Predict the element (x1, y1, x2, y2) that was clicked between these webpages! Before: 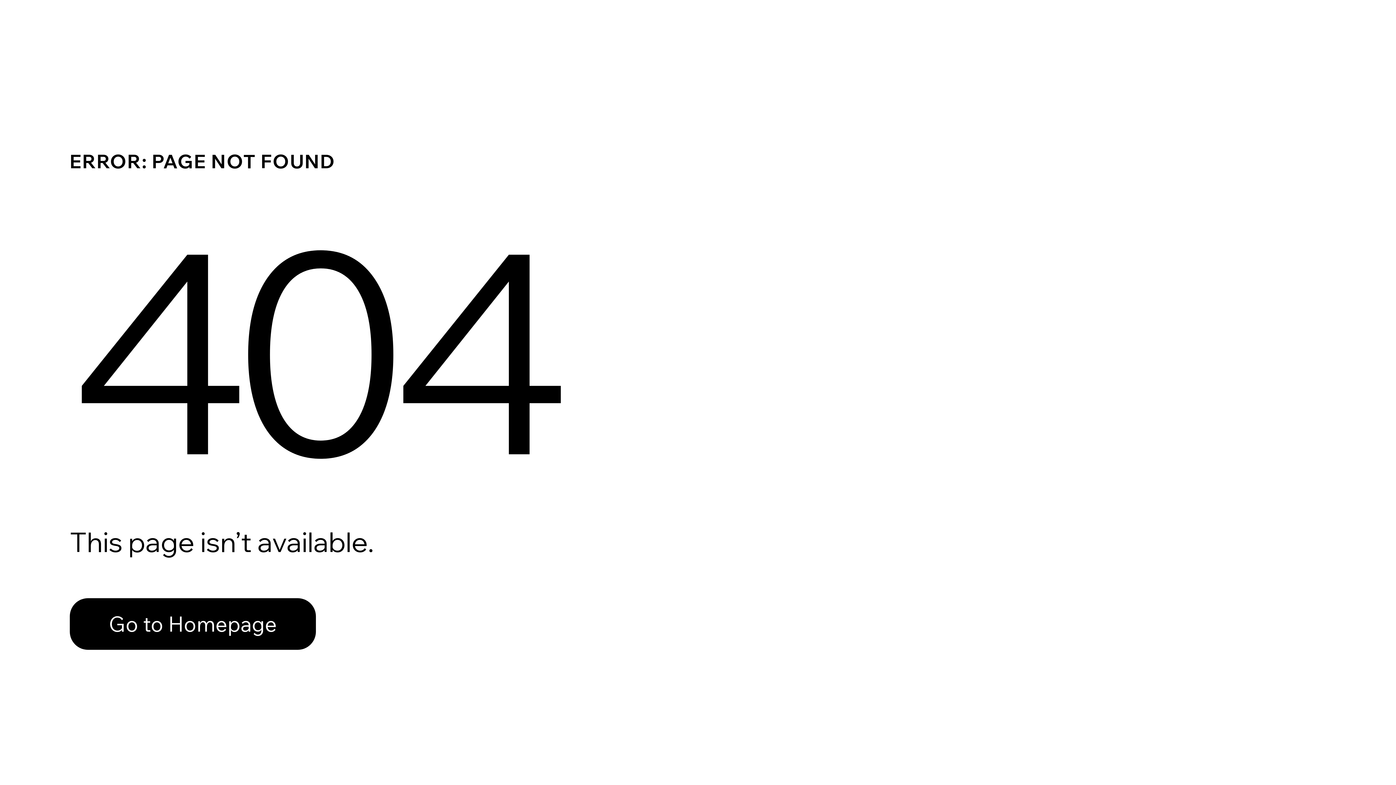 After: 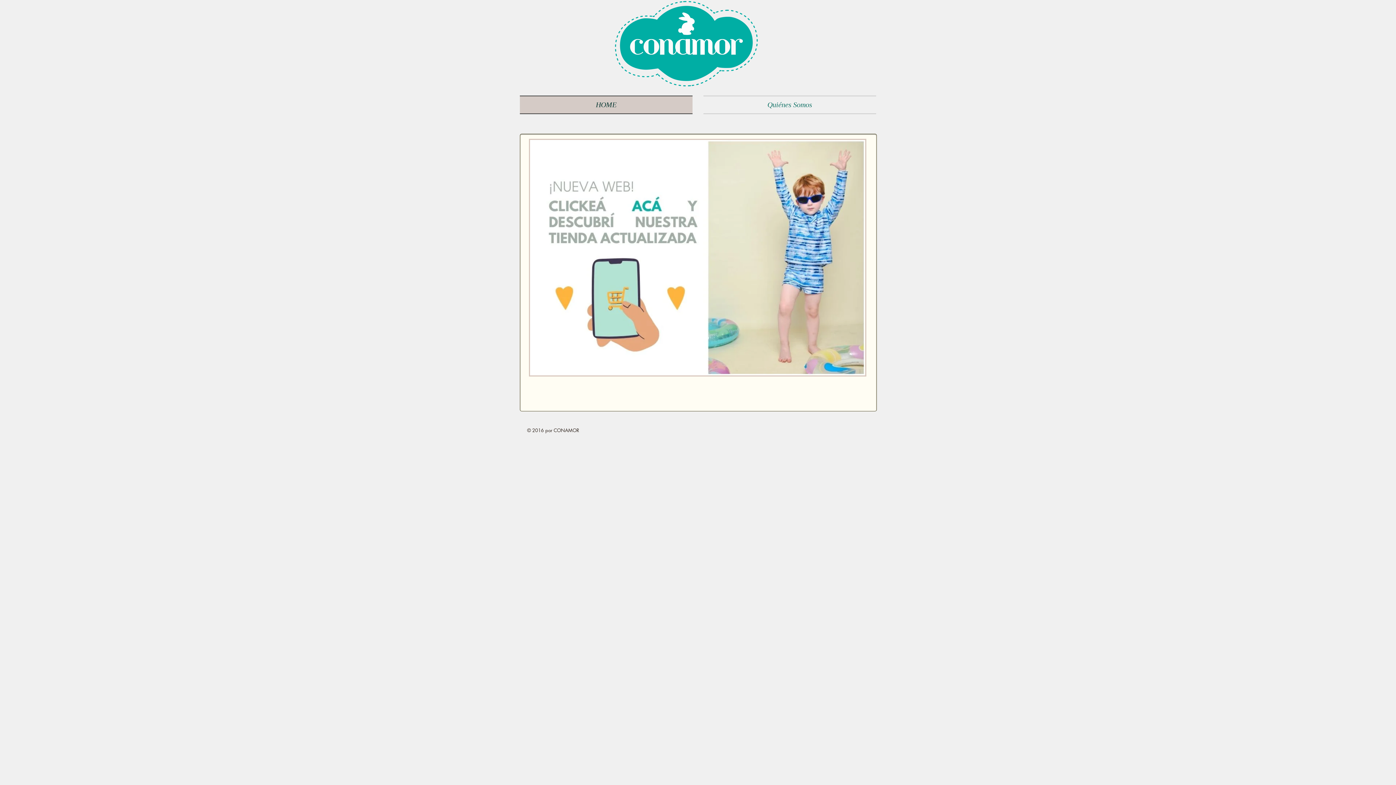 Action: bbox: (69, 598, 316, 650) label: Go to Homepage